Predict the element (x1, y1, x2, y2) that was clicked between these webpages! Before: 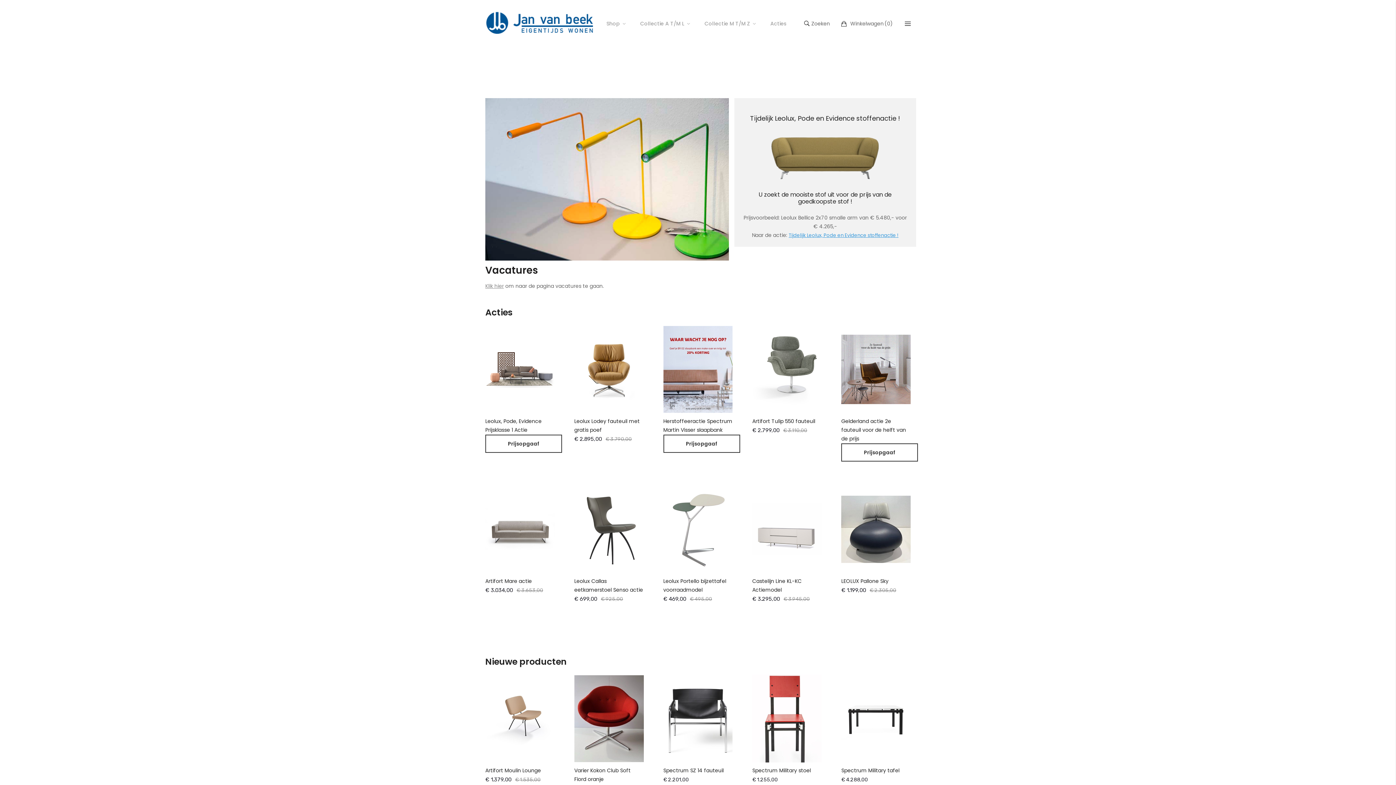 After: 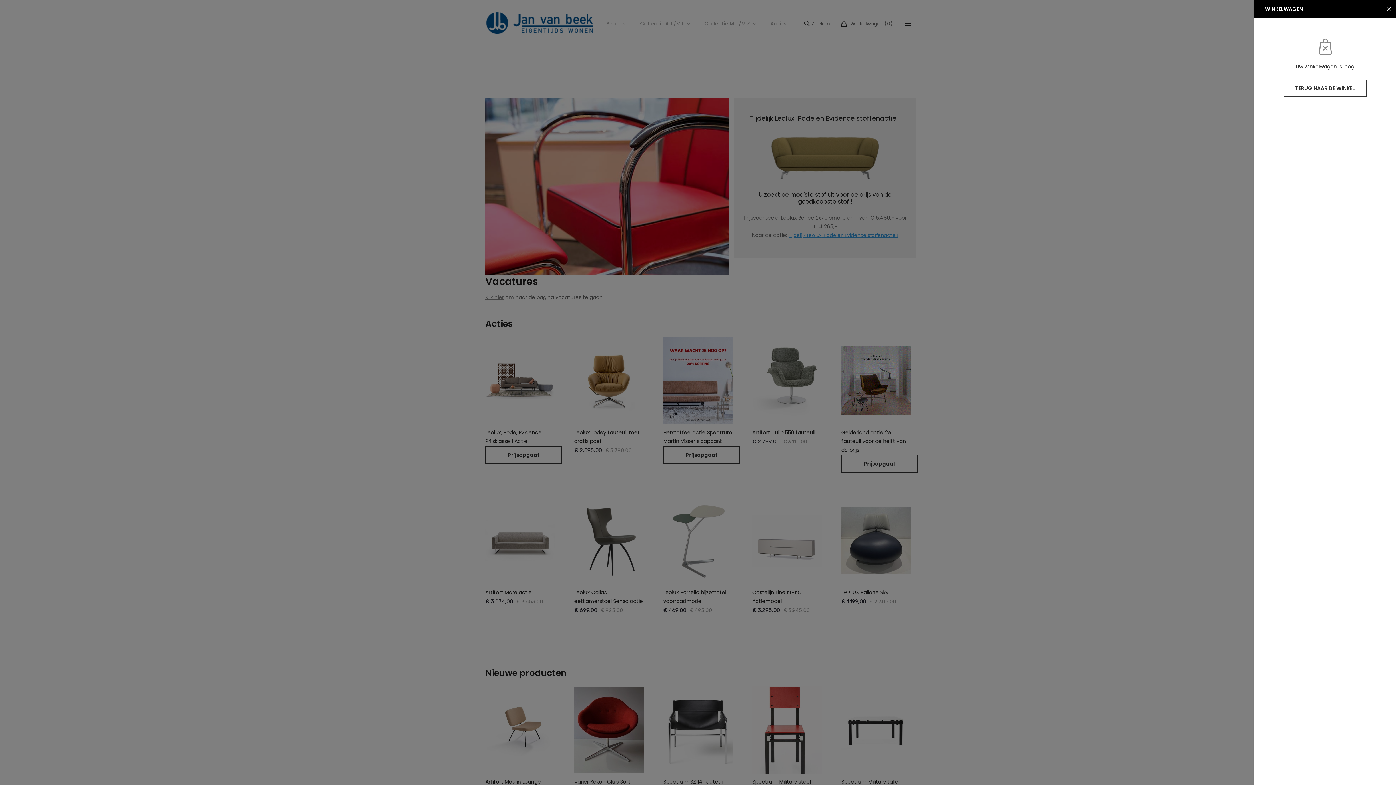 Action: label: Winkelwagen
(
0
) bbox: (841, 17, 894, 29)